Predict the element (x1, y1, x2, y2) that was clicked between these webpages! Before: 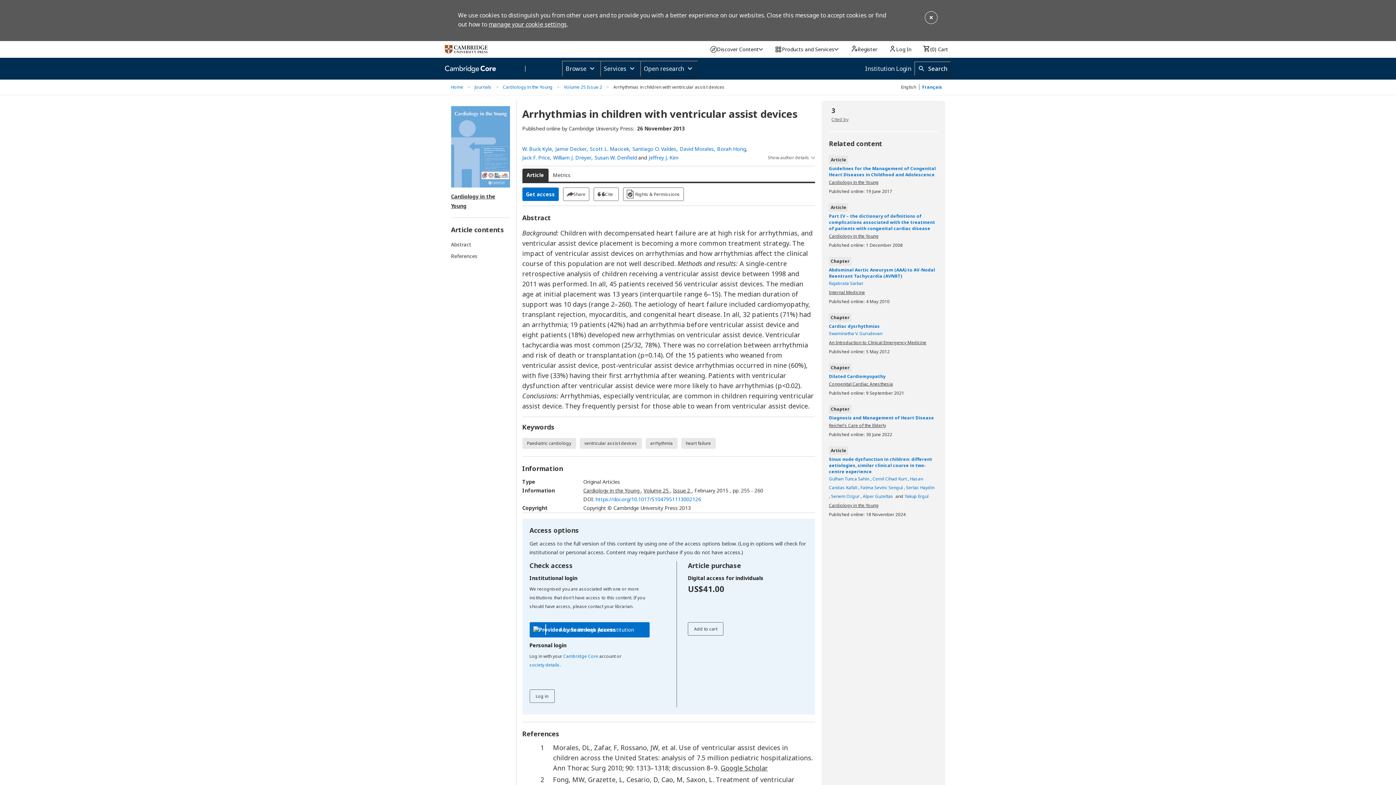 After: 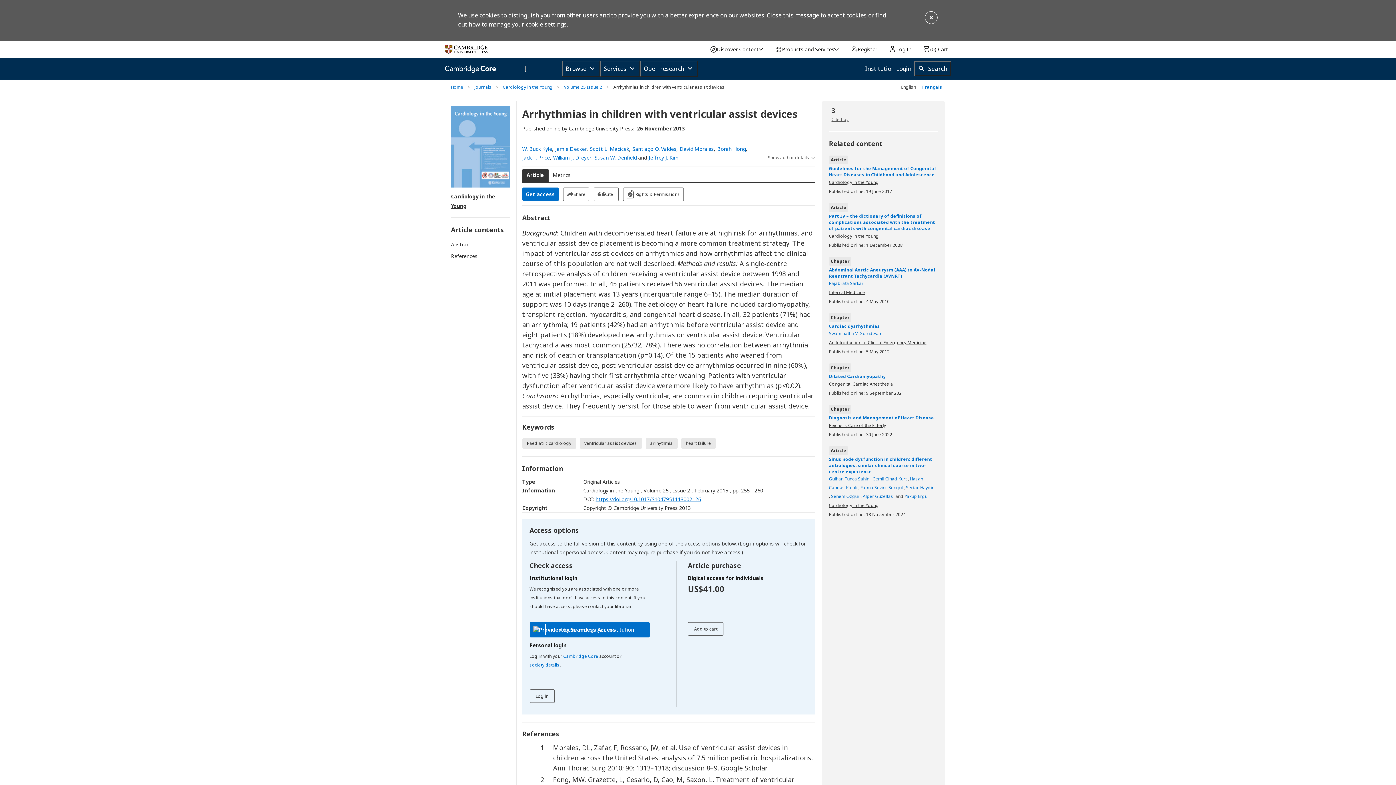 Action: label: https://doi.org/10.1017/S1047951113002126
[Opens in a new window] bbox: (595, 495, 701, 502)